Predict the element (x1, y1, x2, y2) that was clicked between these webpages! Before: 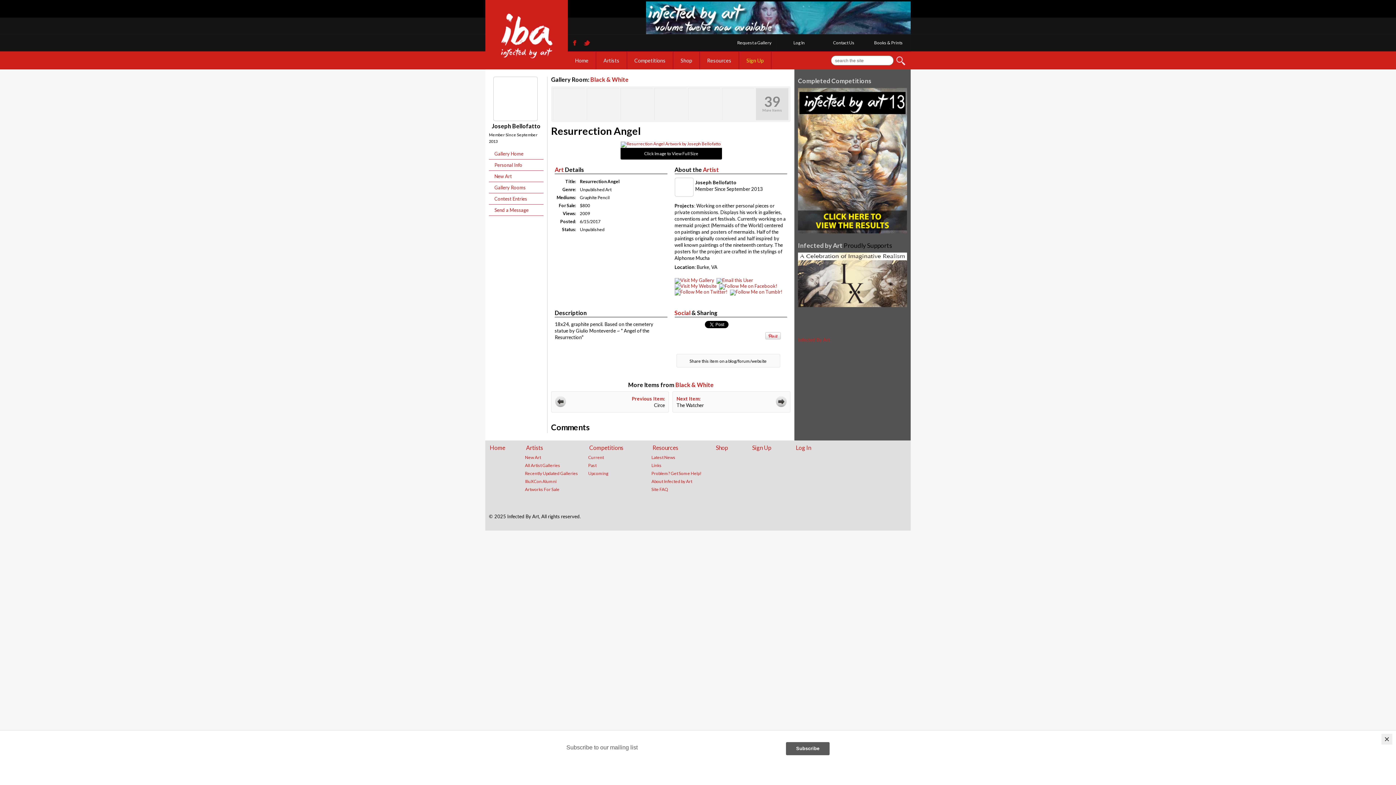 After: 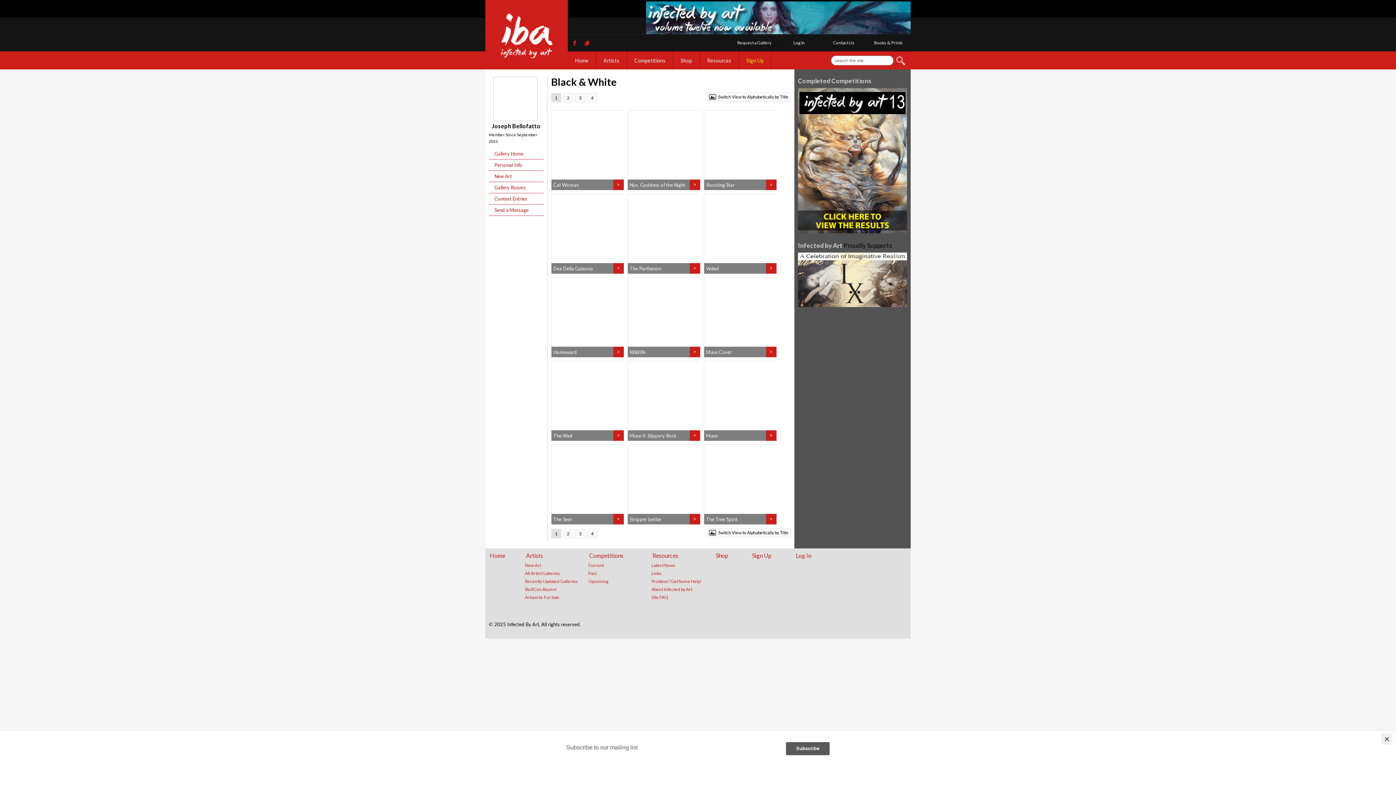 Action: bbox: (675, 381, 713, 388) label: Black & White